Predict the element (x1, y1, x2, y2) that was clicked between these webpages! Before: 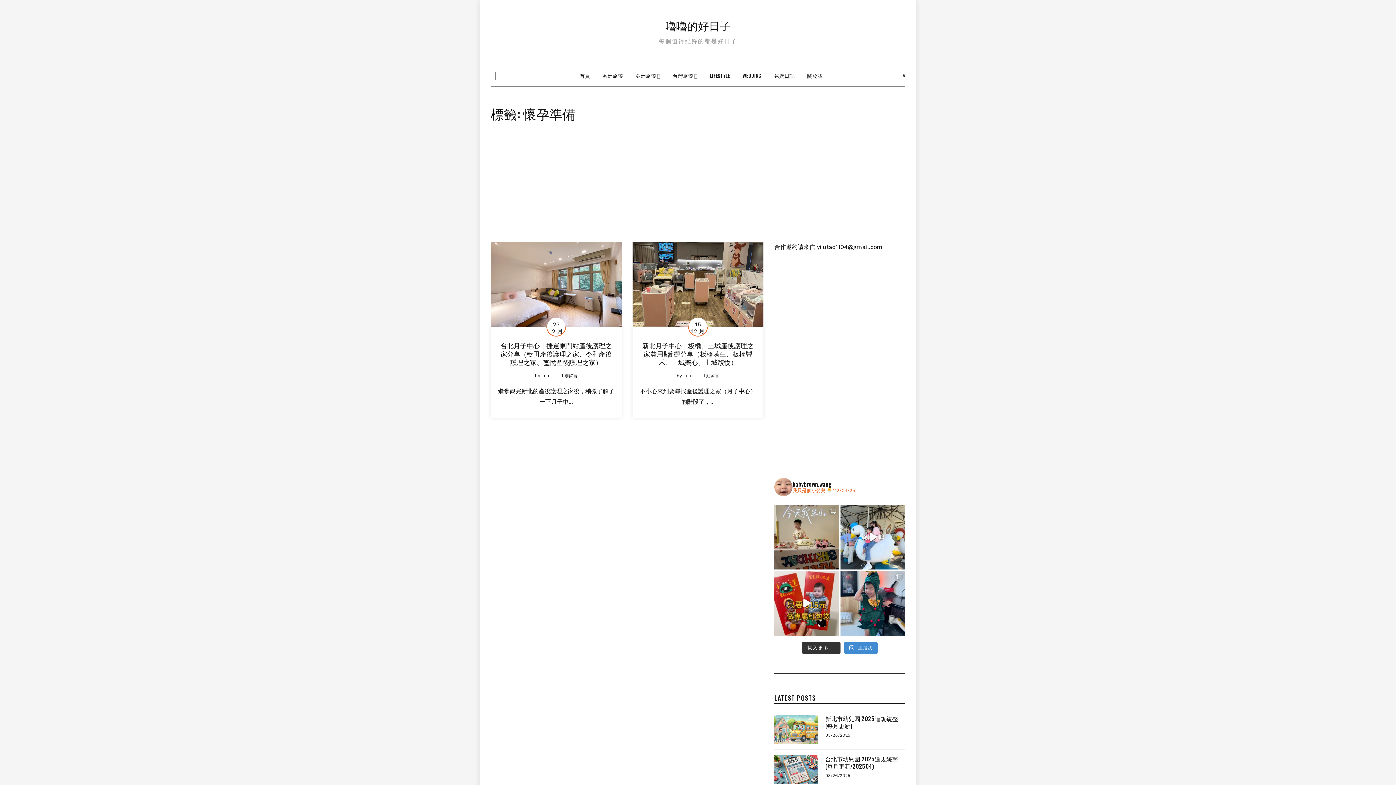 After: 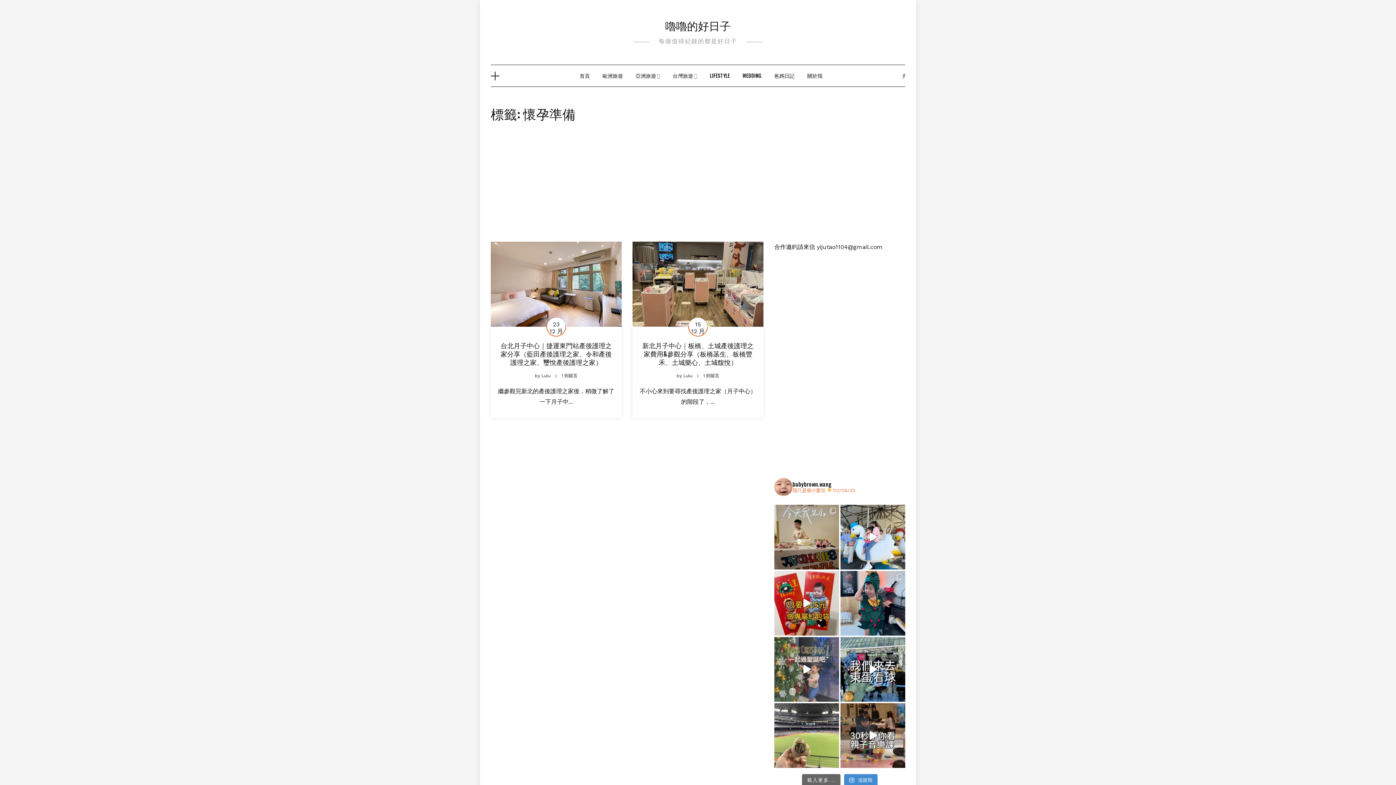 Action: bbox: (802, 642, 840, 654) label: 載入更多...